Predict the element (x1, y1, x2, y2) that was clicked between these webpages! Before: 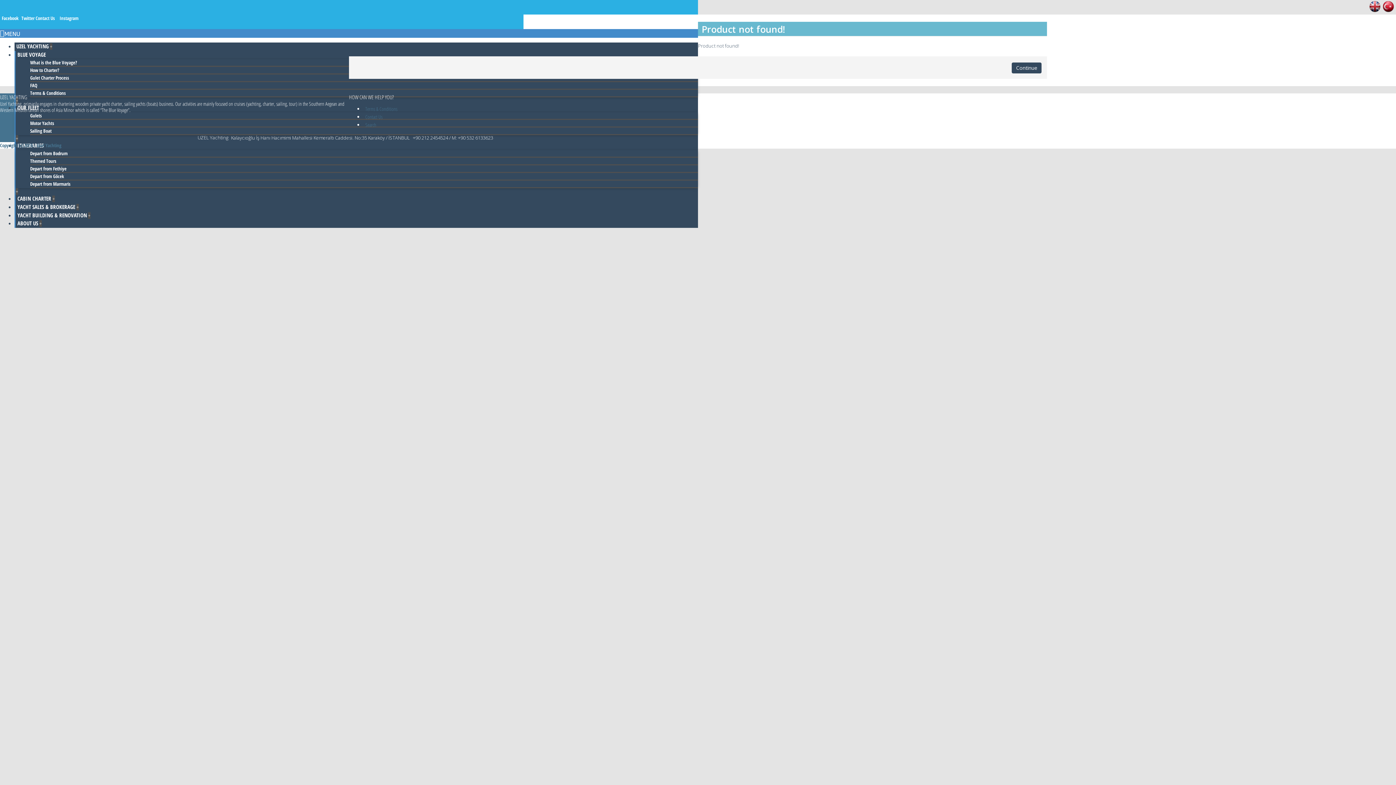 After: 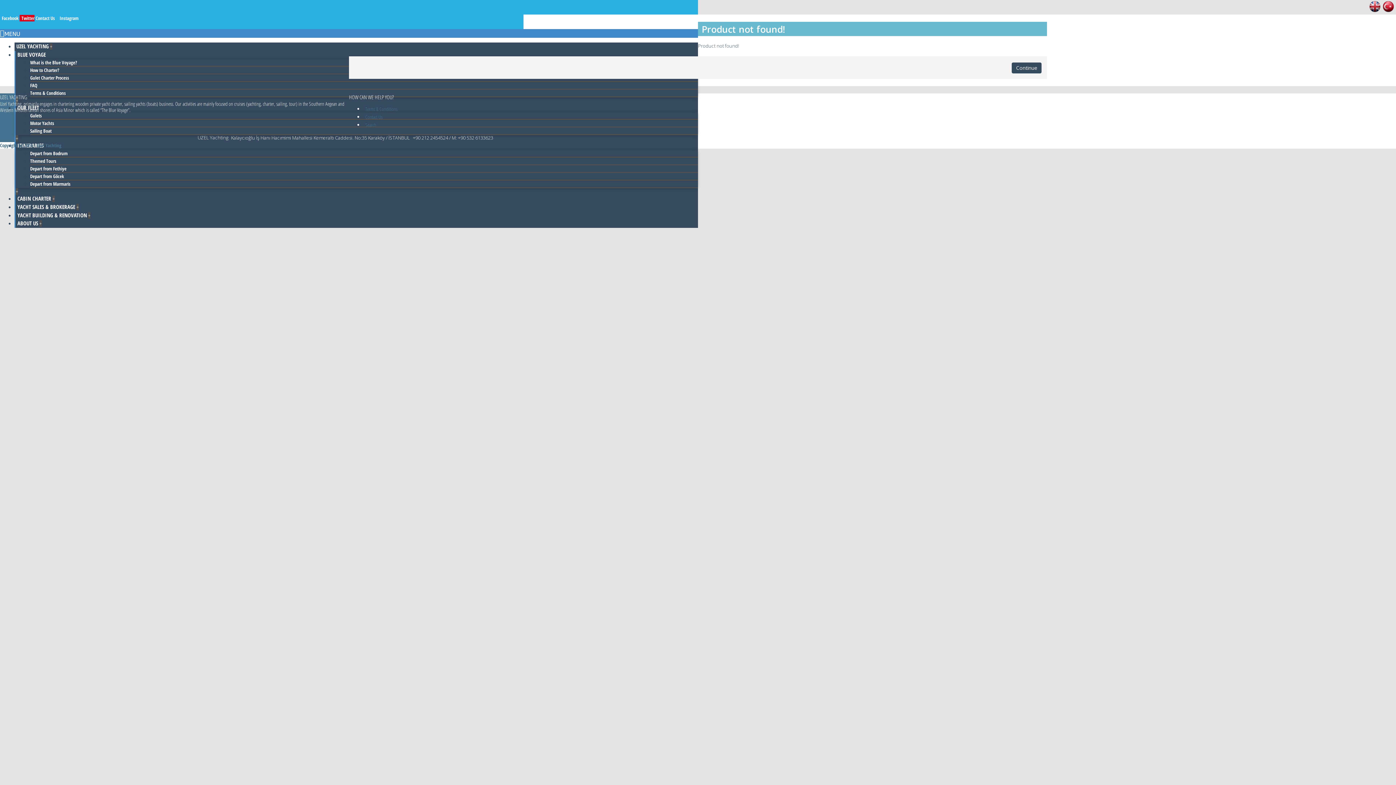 Action: bbox: (19, 14, 34, 21) label: Twitter